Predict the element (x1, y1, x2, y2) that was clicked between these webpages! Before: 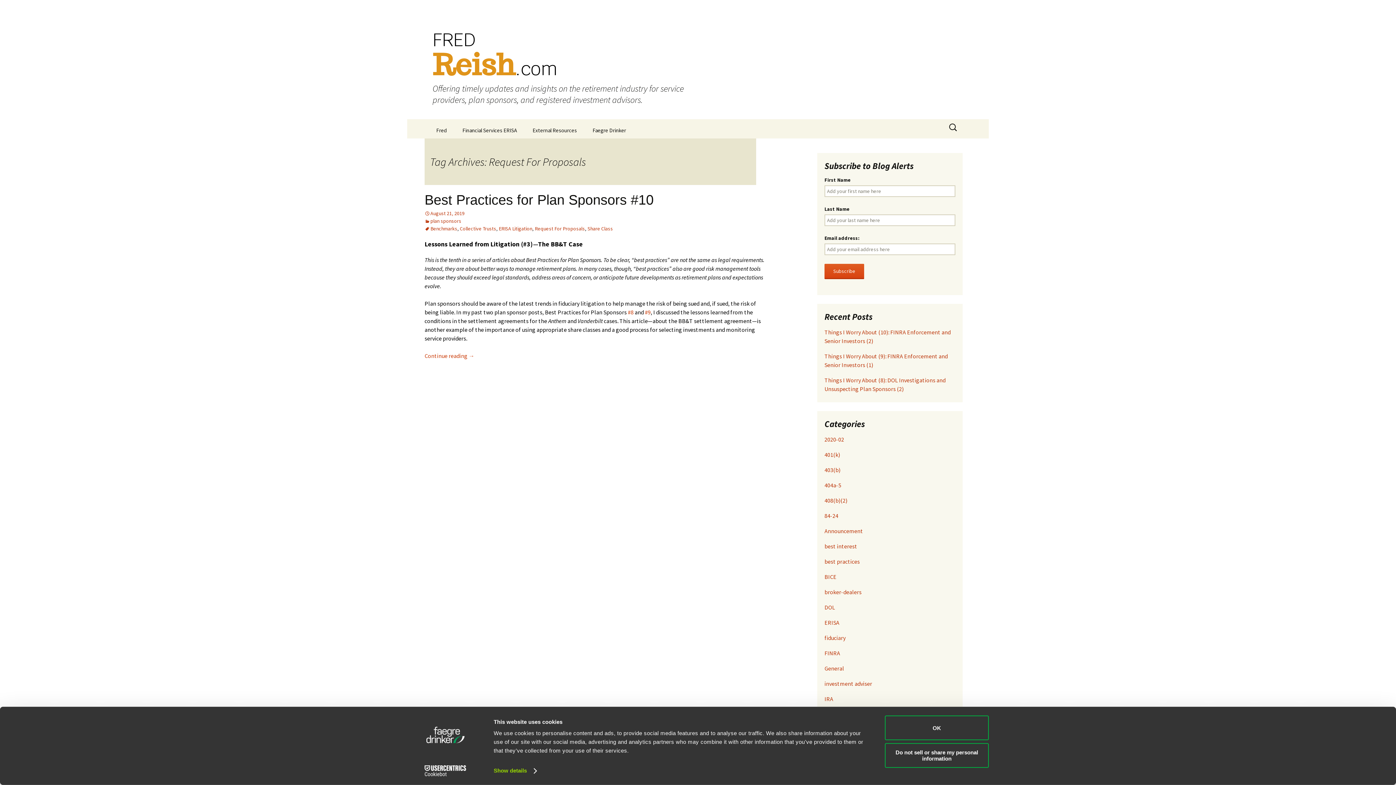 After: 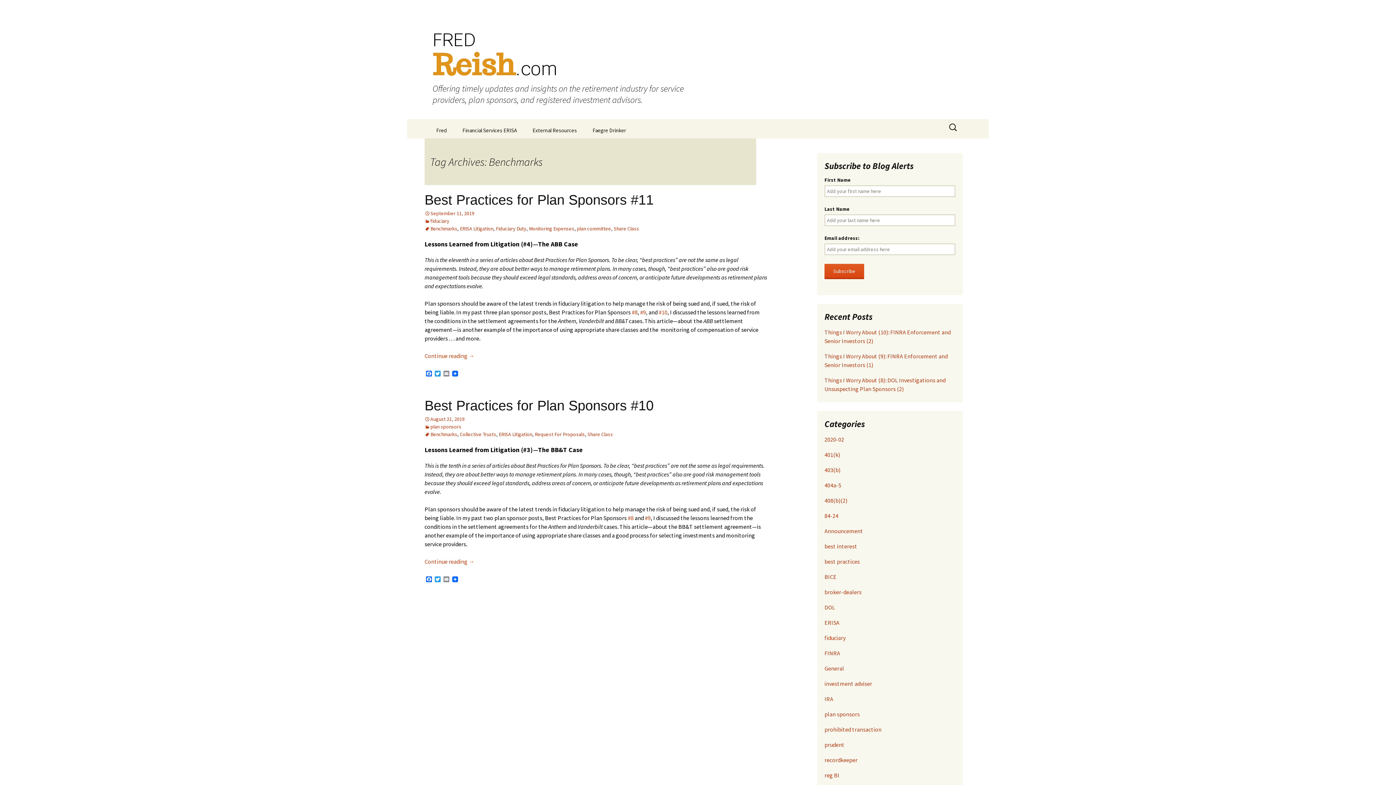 Action: bbox: (424, 225, 457, 232) label: Benchmarks